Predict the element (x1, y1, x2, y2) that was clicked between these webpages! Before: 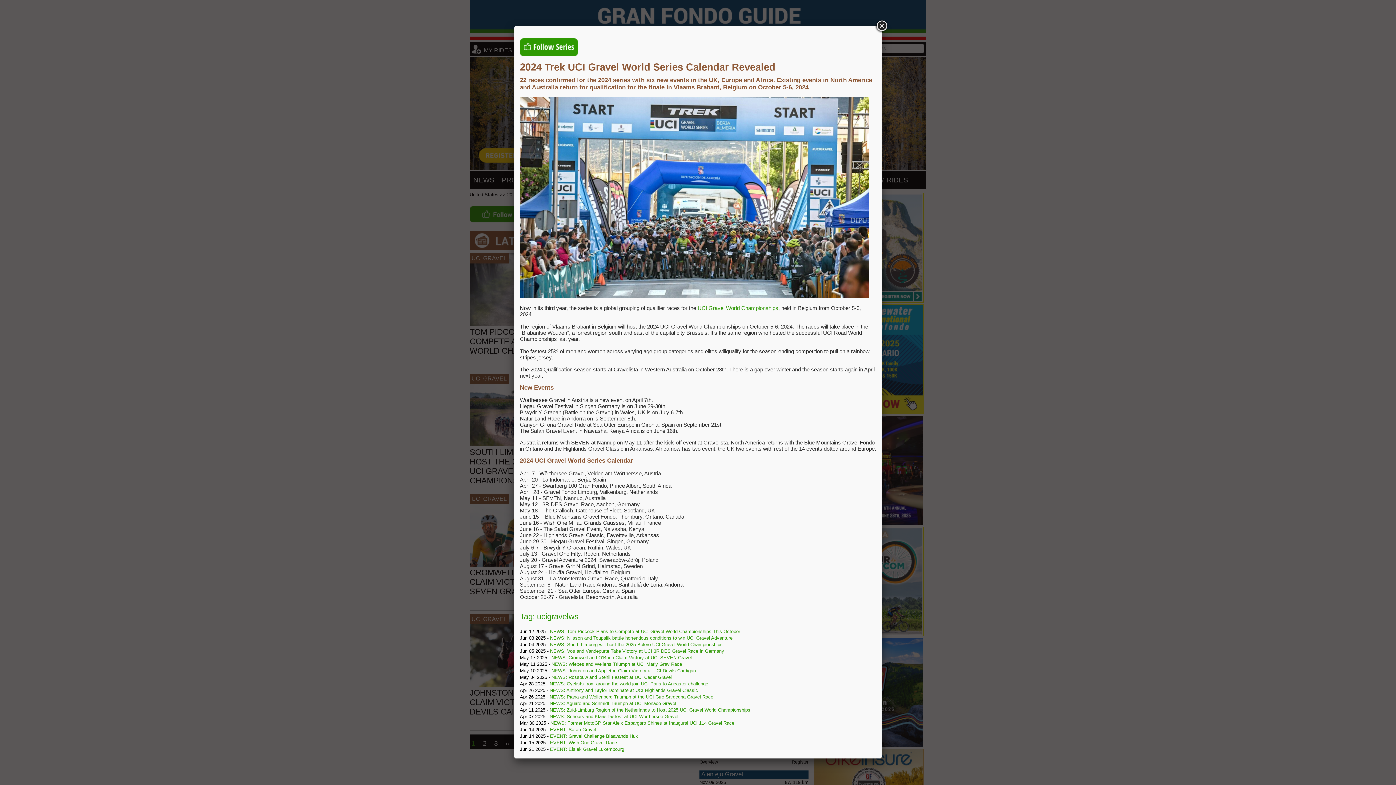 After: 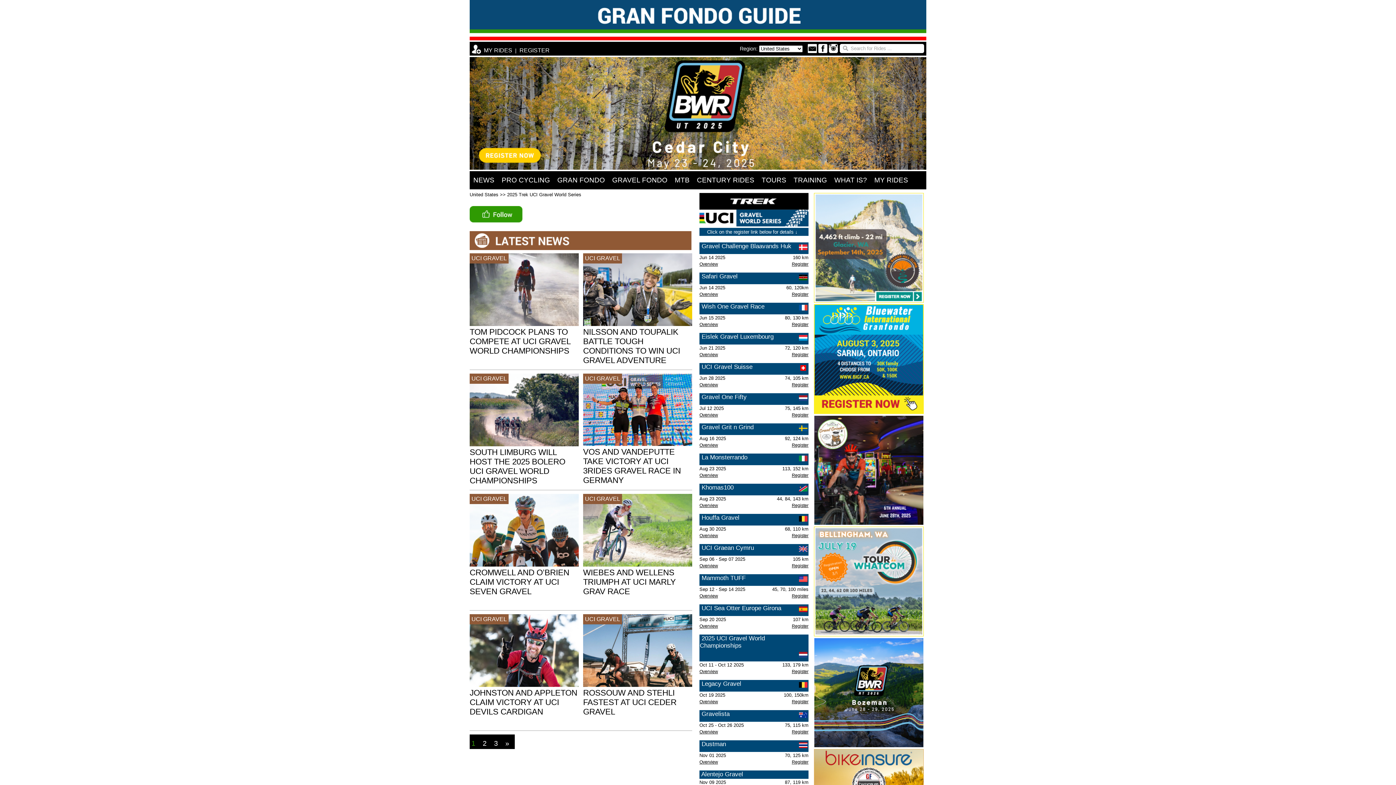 Action: bbox: (875, 19, 888, 32)